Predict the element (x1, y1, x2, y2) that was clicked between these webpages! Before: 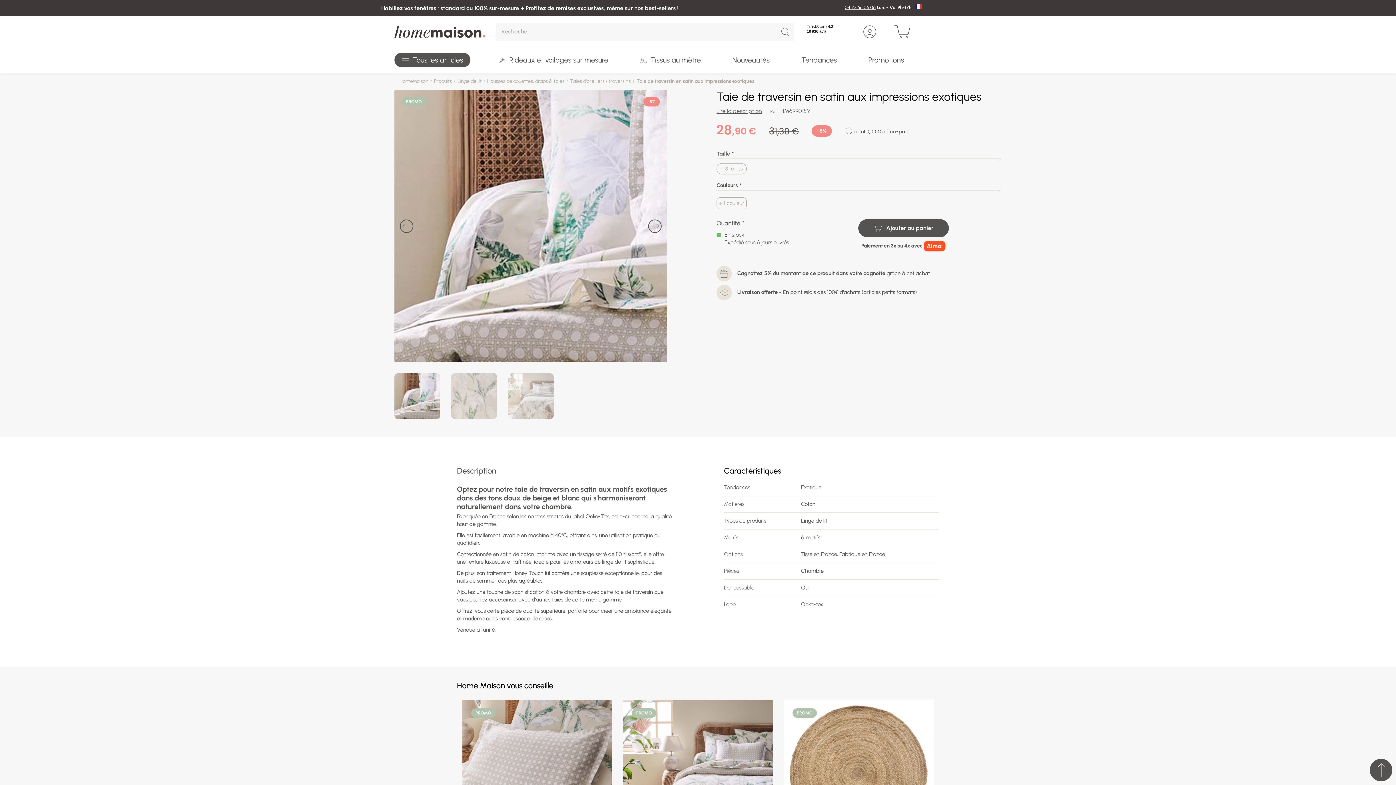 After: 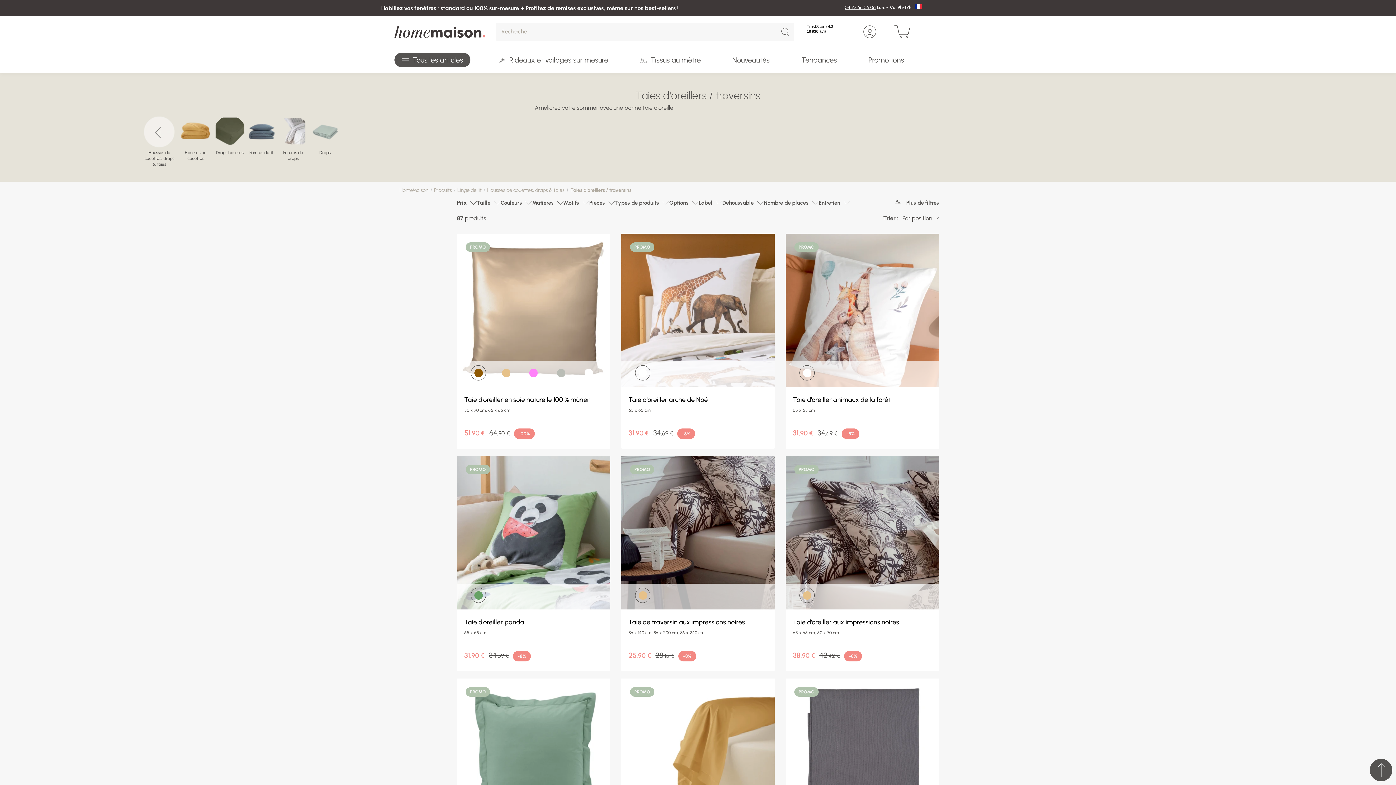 Action: label: Taies d'oreillers / traversins bbox: (570, 78, 630, 84)